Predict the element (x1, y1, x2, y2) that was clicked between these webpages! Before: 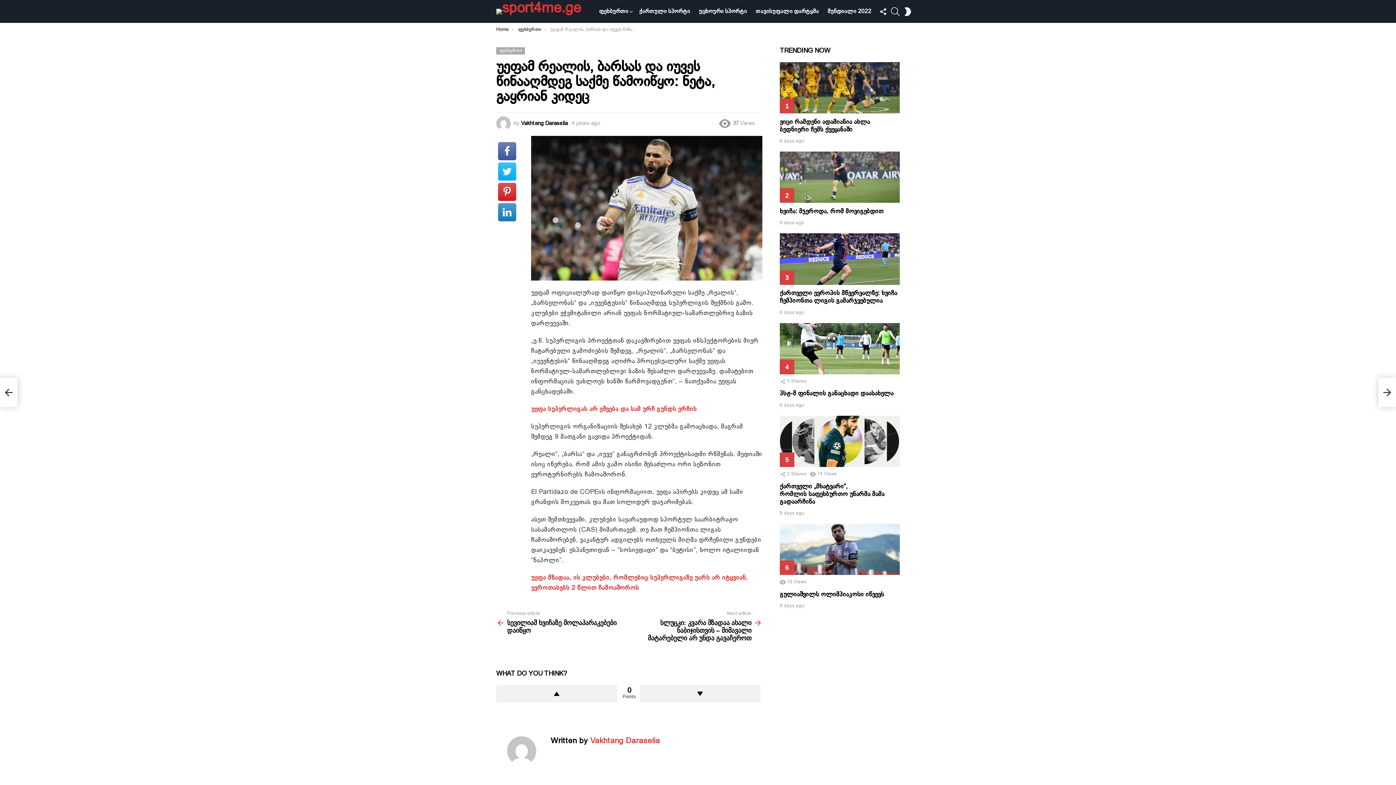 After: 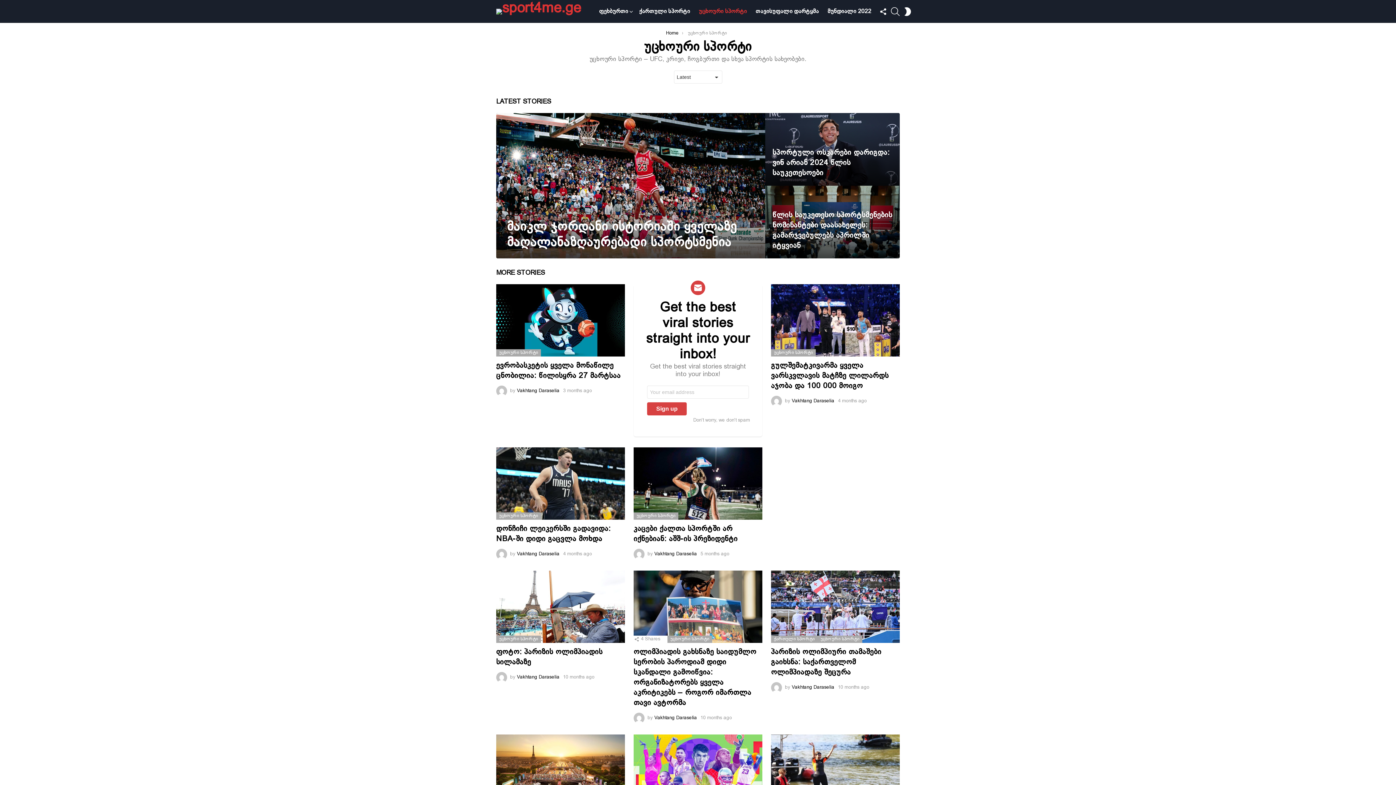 Action: label: უცხოური სპორტი bbox: (695, 5, 750, 17)